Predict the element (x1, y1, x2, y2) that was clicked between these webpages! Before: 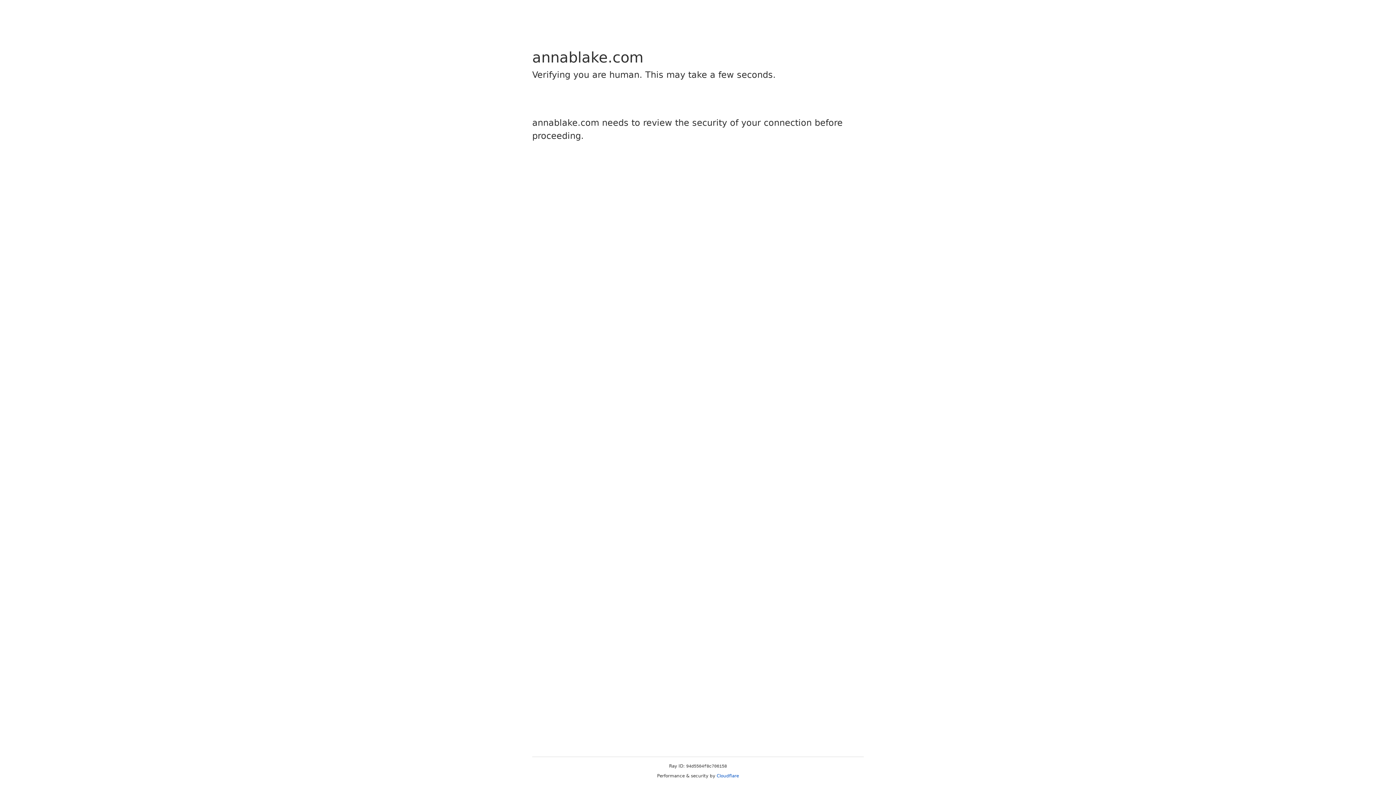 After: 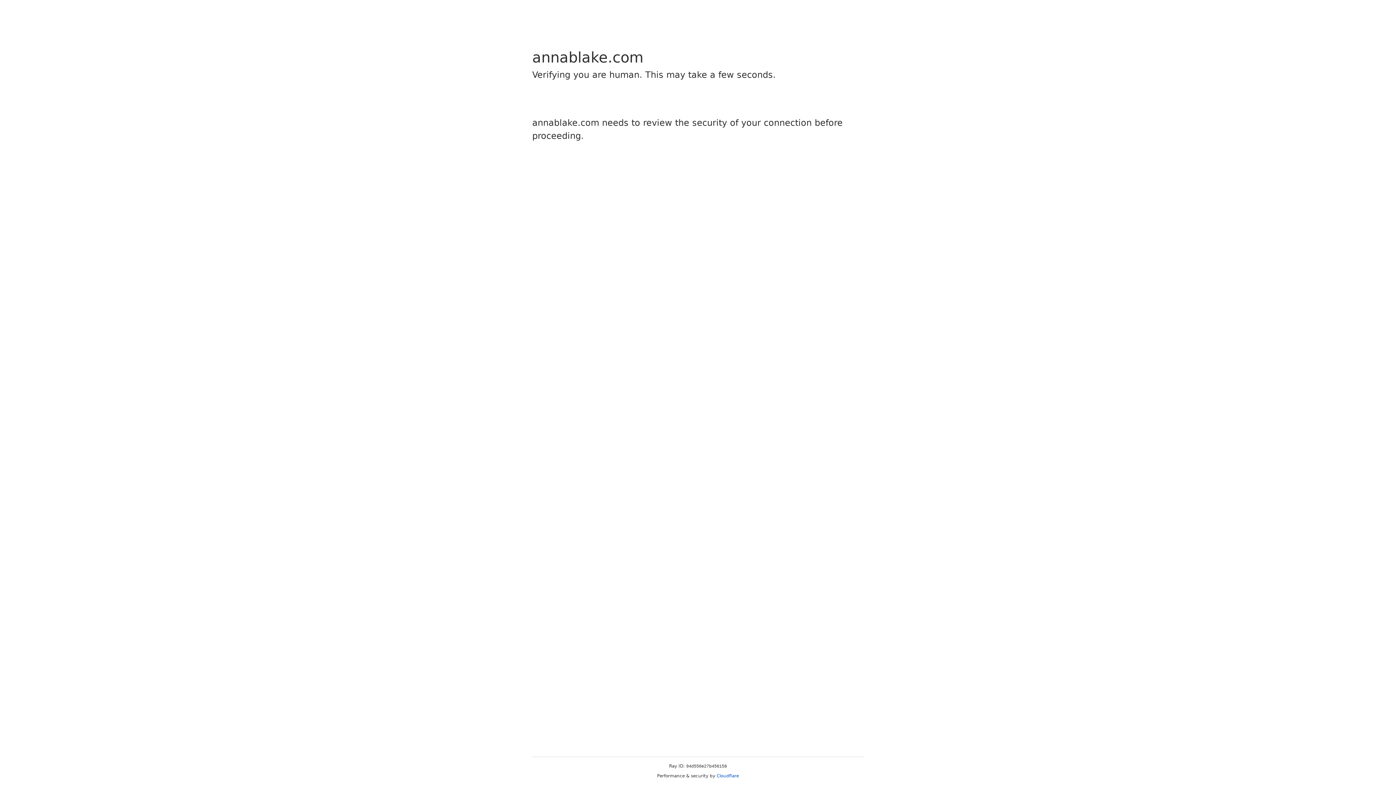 Action: label: Cloudflare bbox: (716, 773, 739, 778)